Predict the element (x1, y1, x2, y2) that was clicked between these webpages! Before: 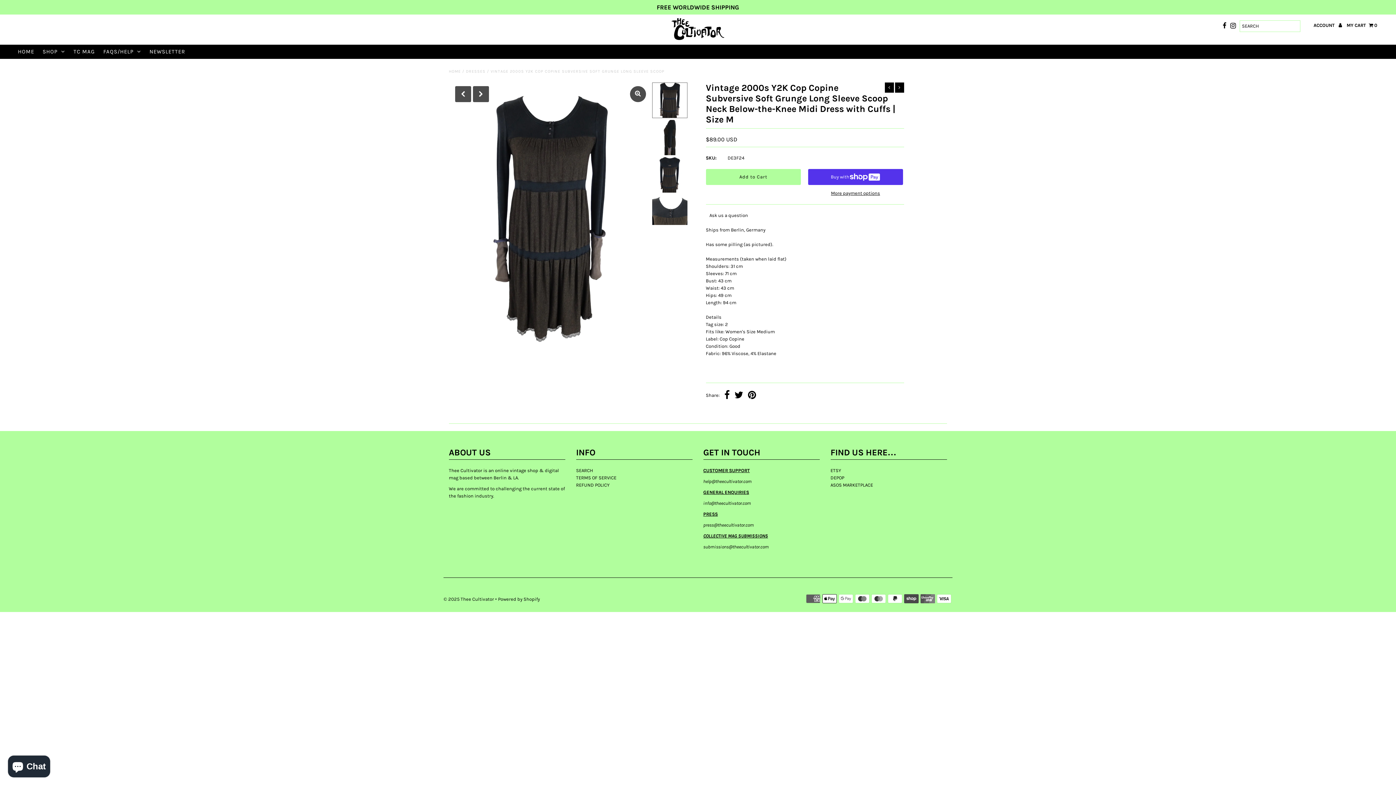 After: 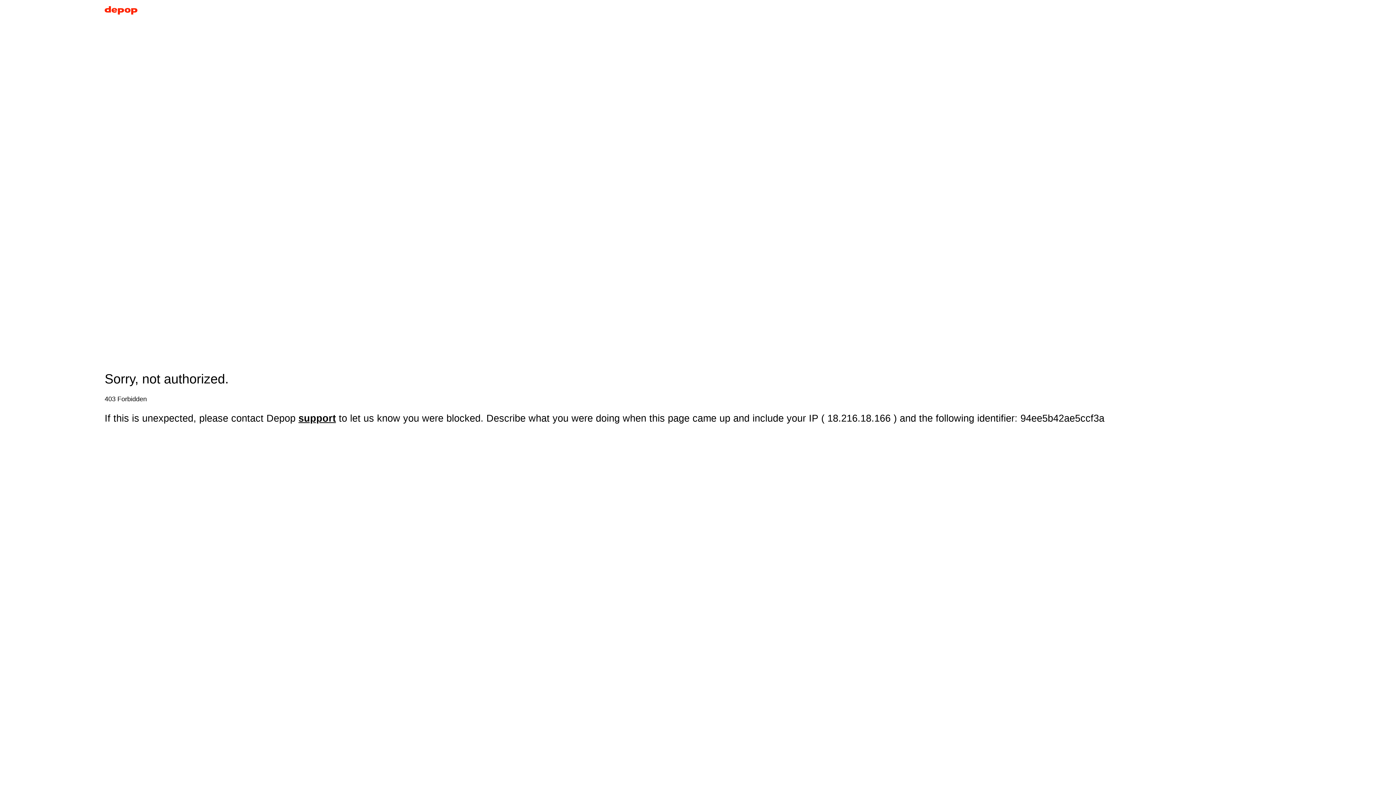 Action: bbox: (830, 475, 844, 480) label: DEPOP